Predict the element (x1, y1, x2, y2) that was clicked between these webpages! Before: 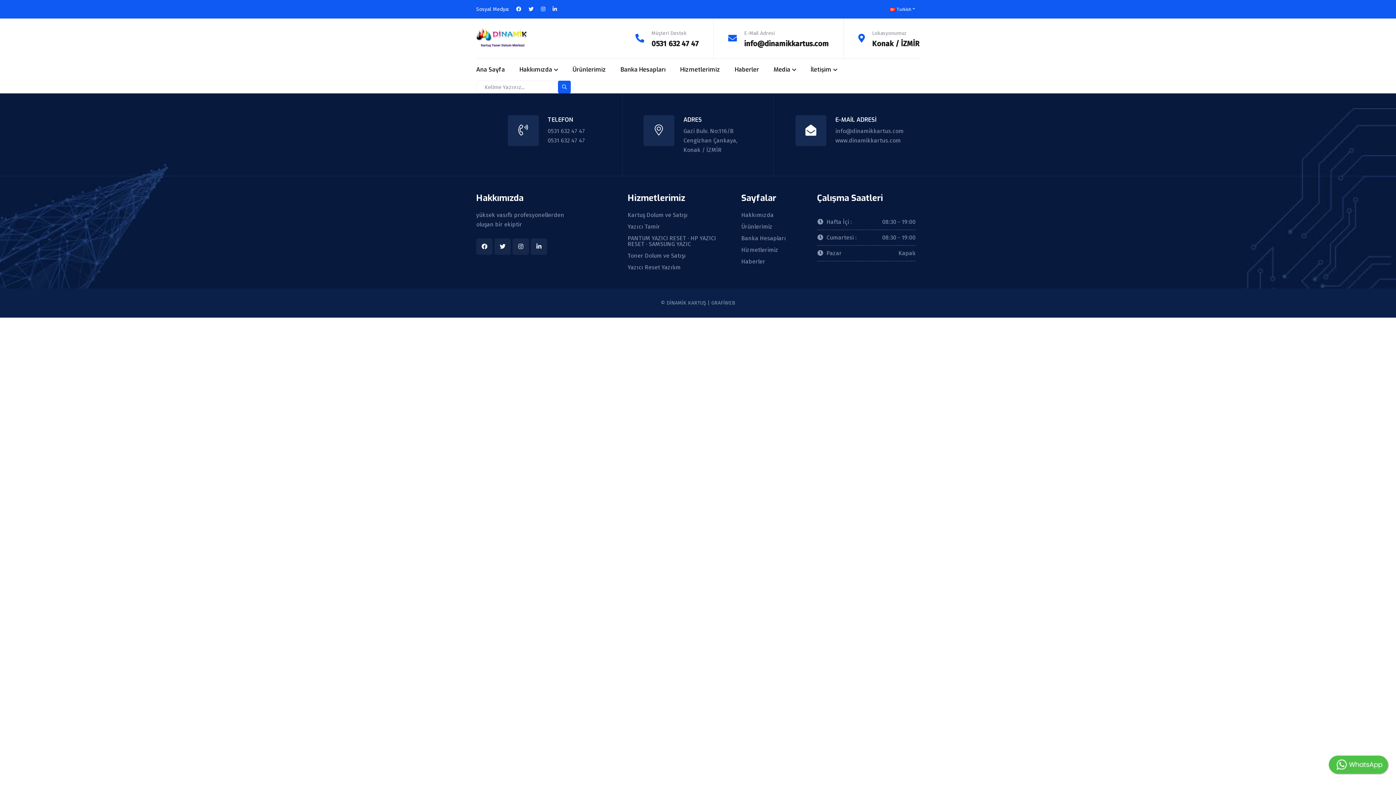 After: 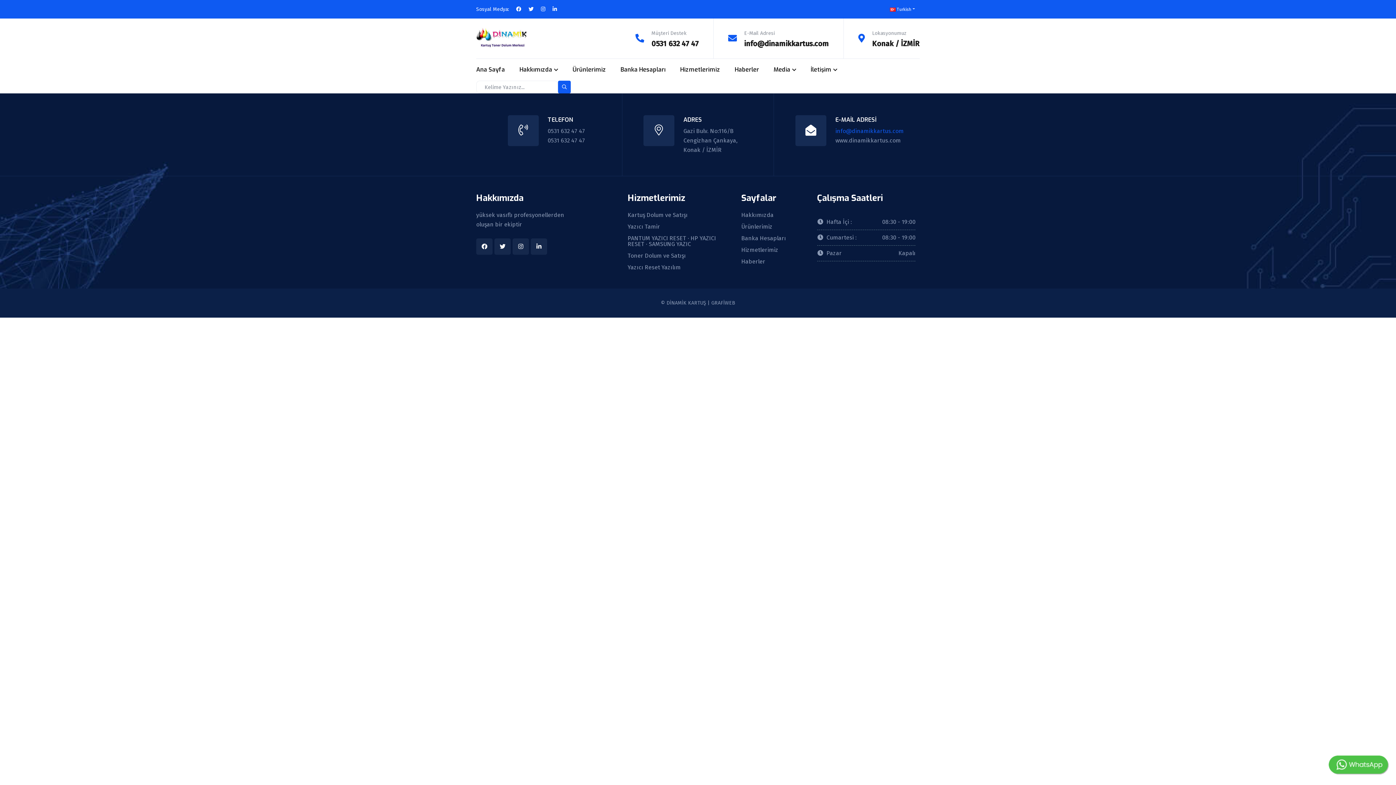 Action: label: info@dinamikkartus.com bbox: (835, 127, 904, 134)